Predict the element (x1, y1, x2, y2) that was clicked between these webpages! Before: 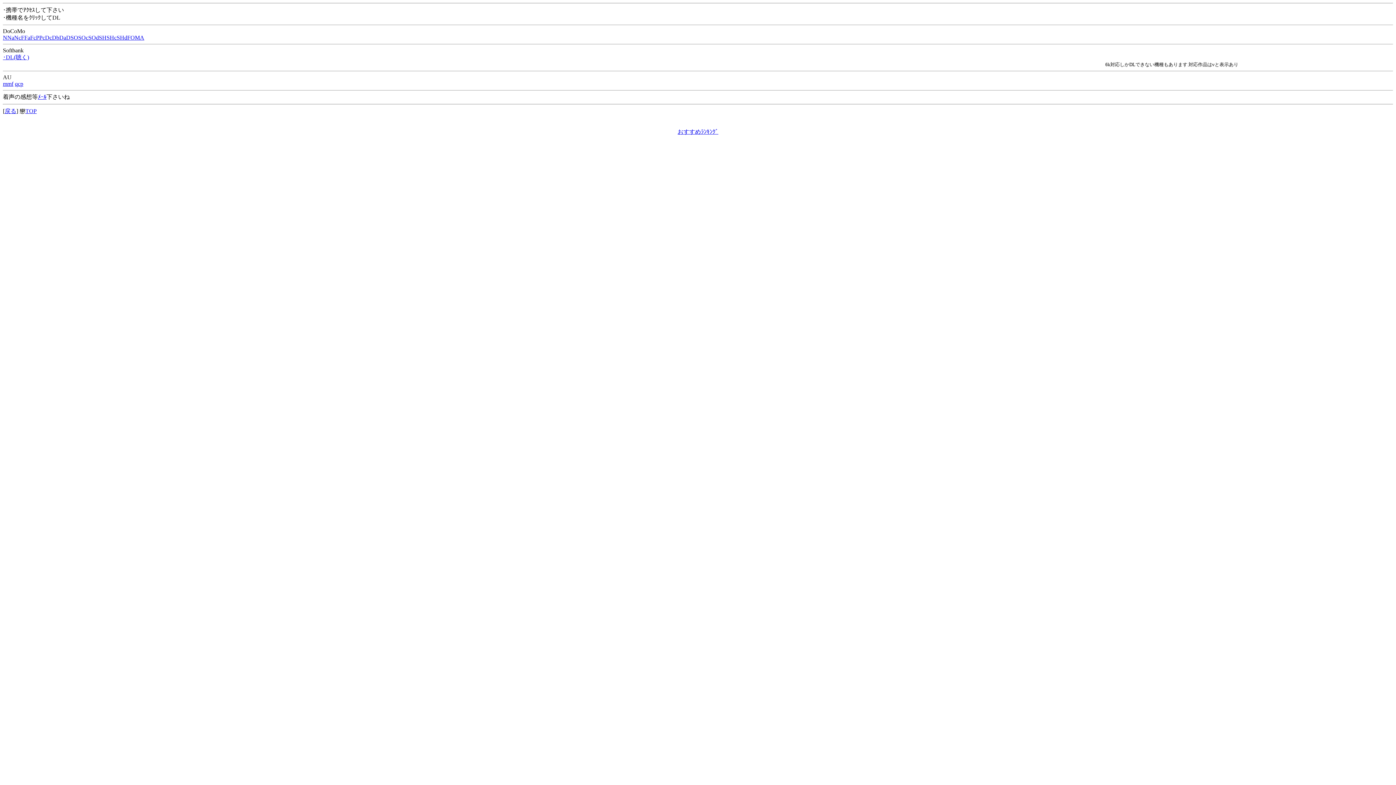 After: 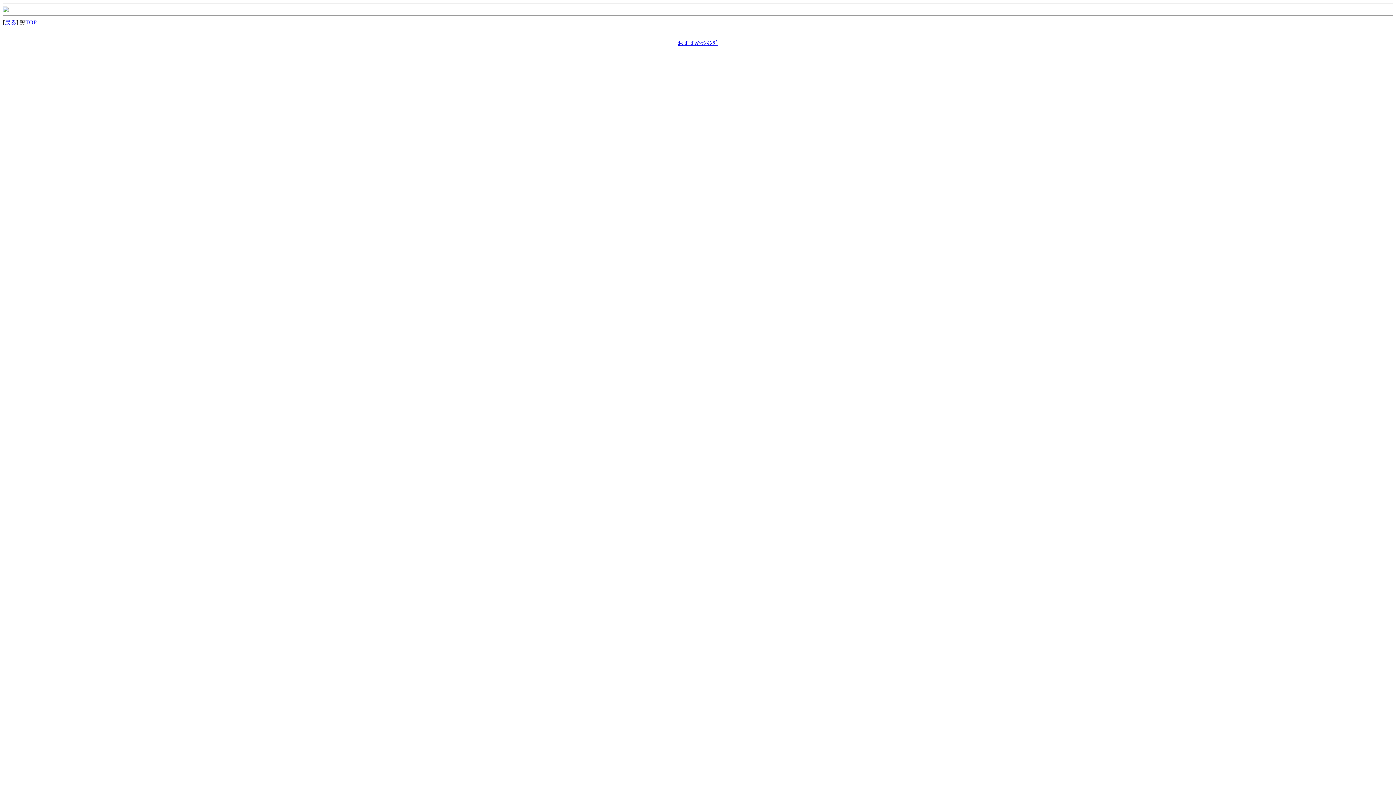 Action: bbox: (14, 80, 23, 86) label: qcp